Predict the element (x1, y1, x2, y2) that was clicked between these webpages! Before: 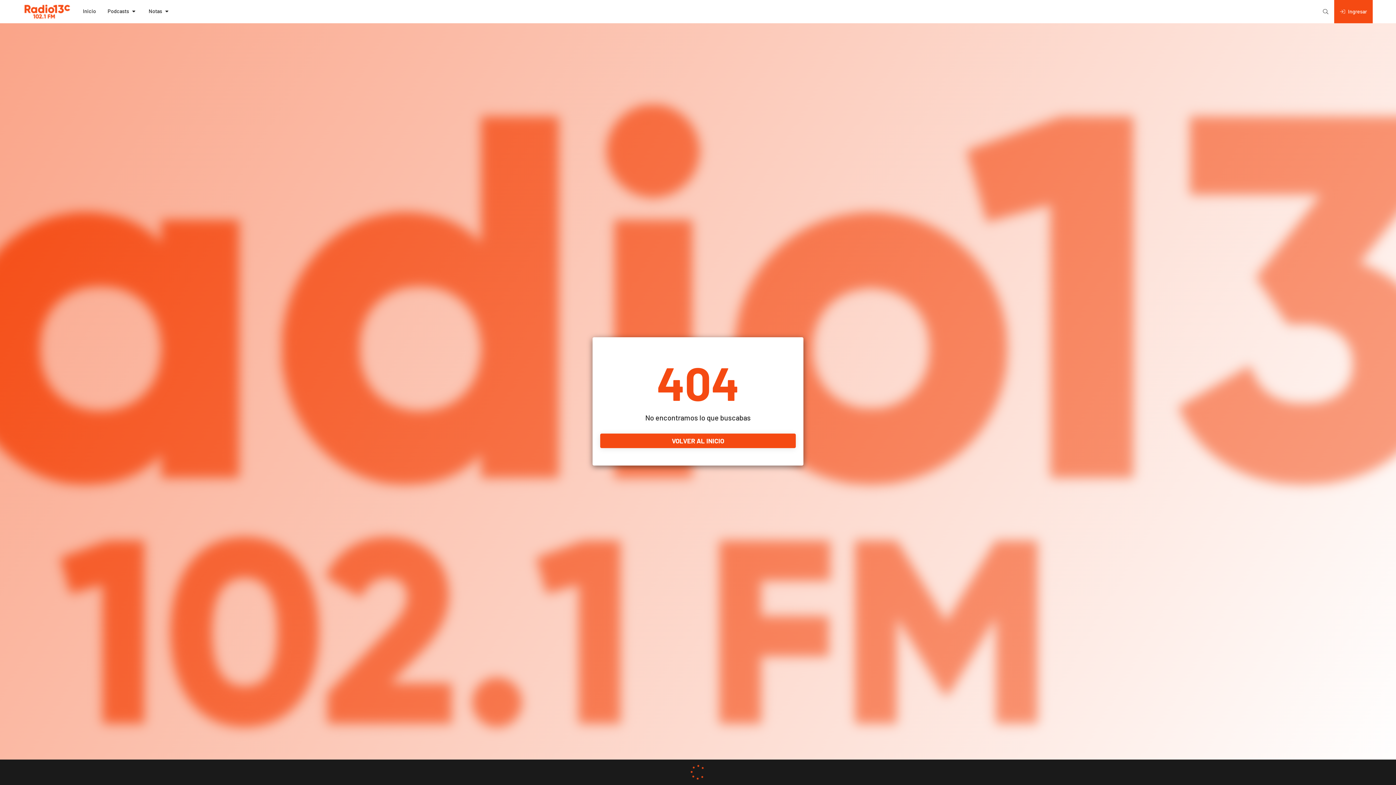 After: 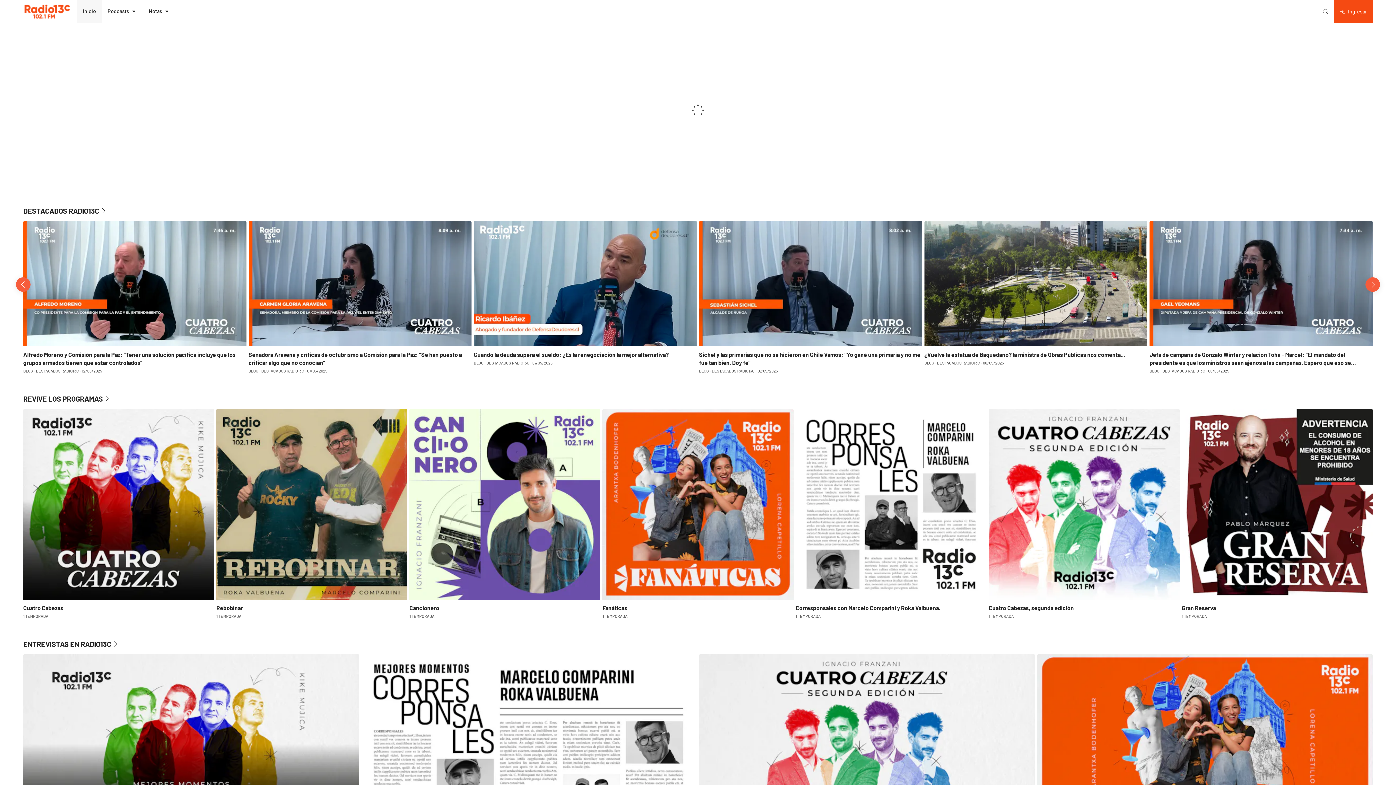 Action: bbox: (77, 0, 101, 23) label: Inicio